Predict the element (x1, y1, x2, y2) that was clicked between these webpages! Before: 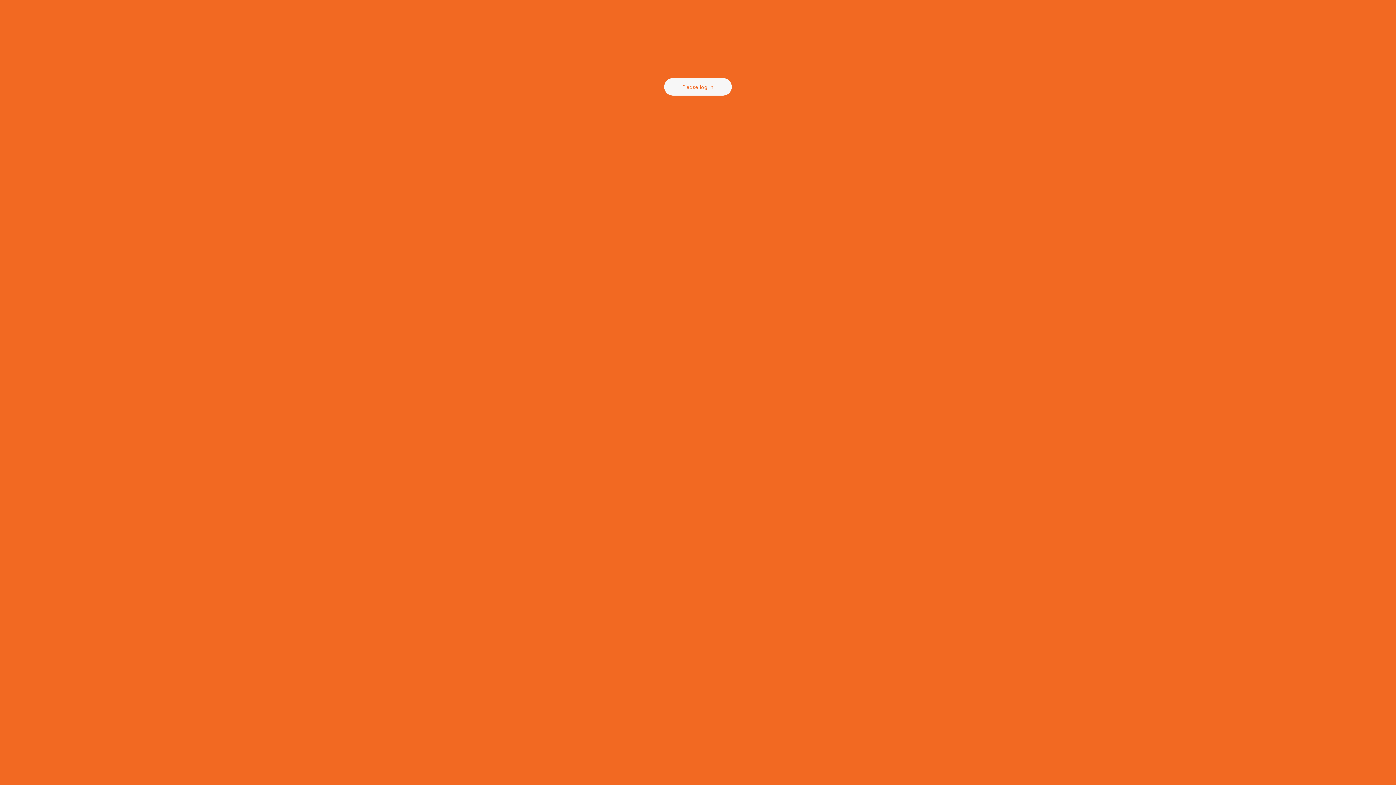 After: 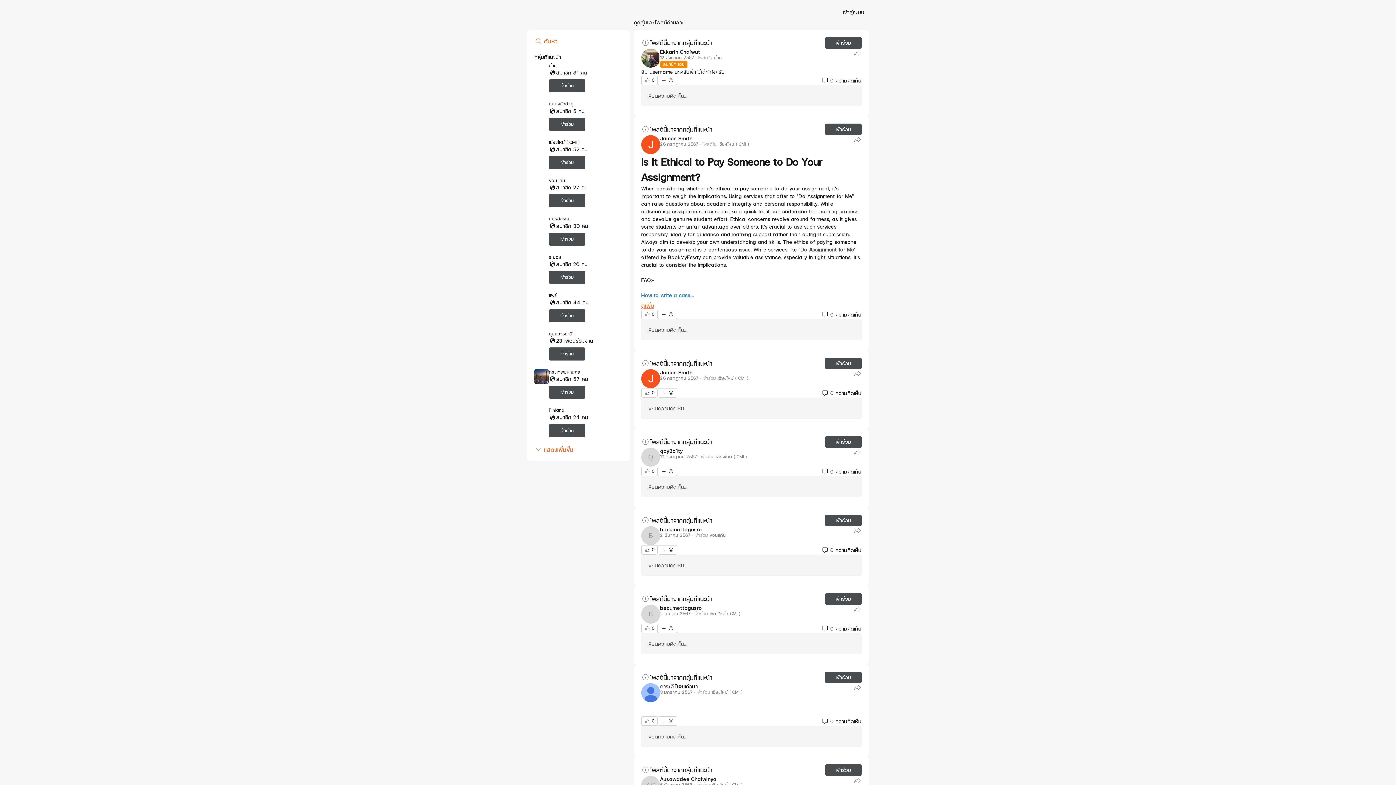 Action: label: Please log in bbox: (664, 78, 732, 95)